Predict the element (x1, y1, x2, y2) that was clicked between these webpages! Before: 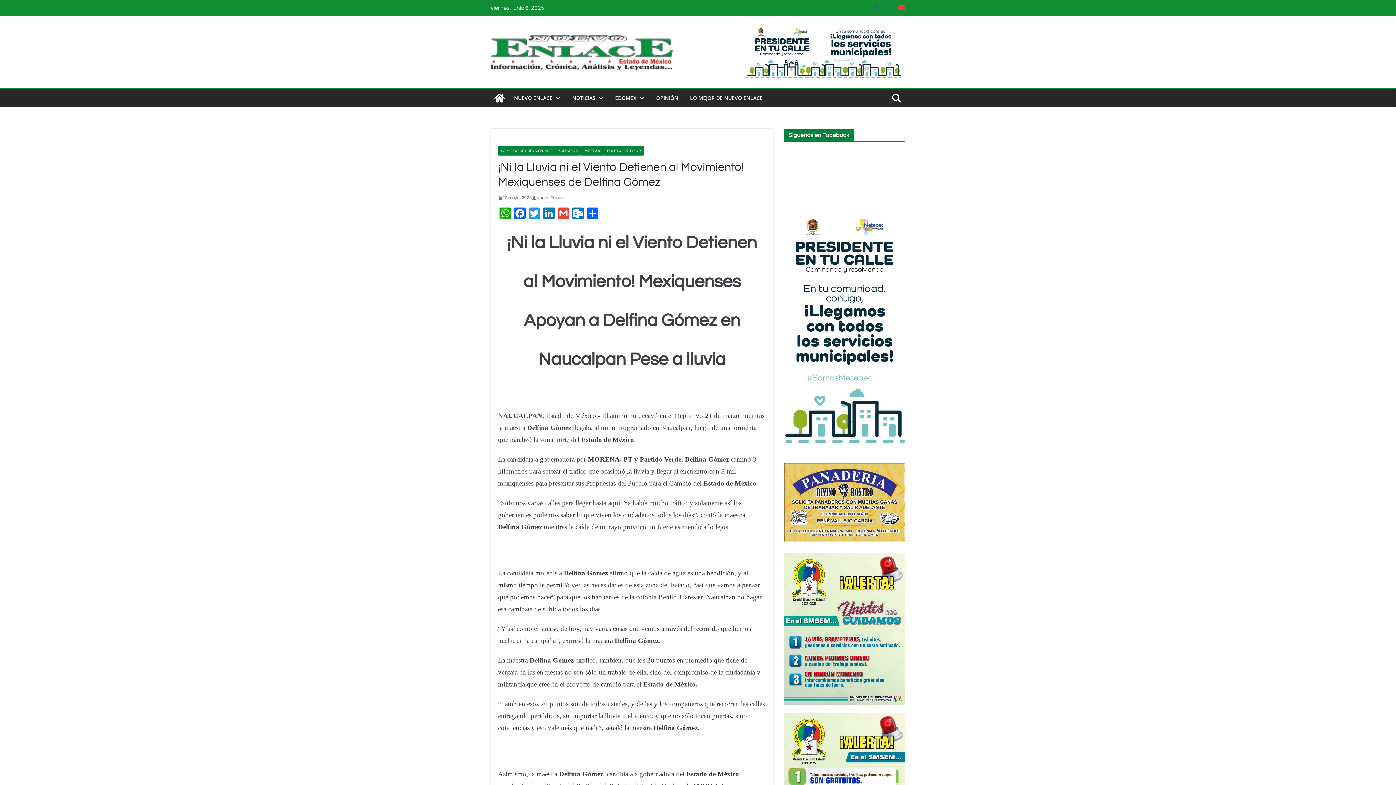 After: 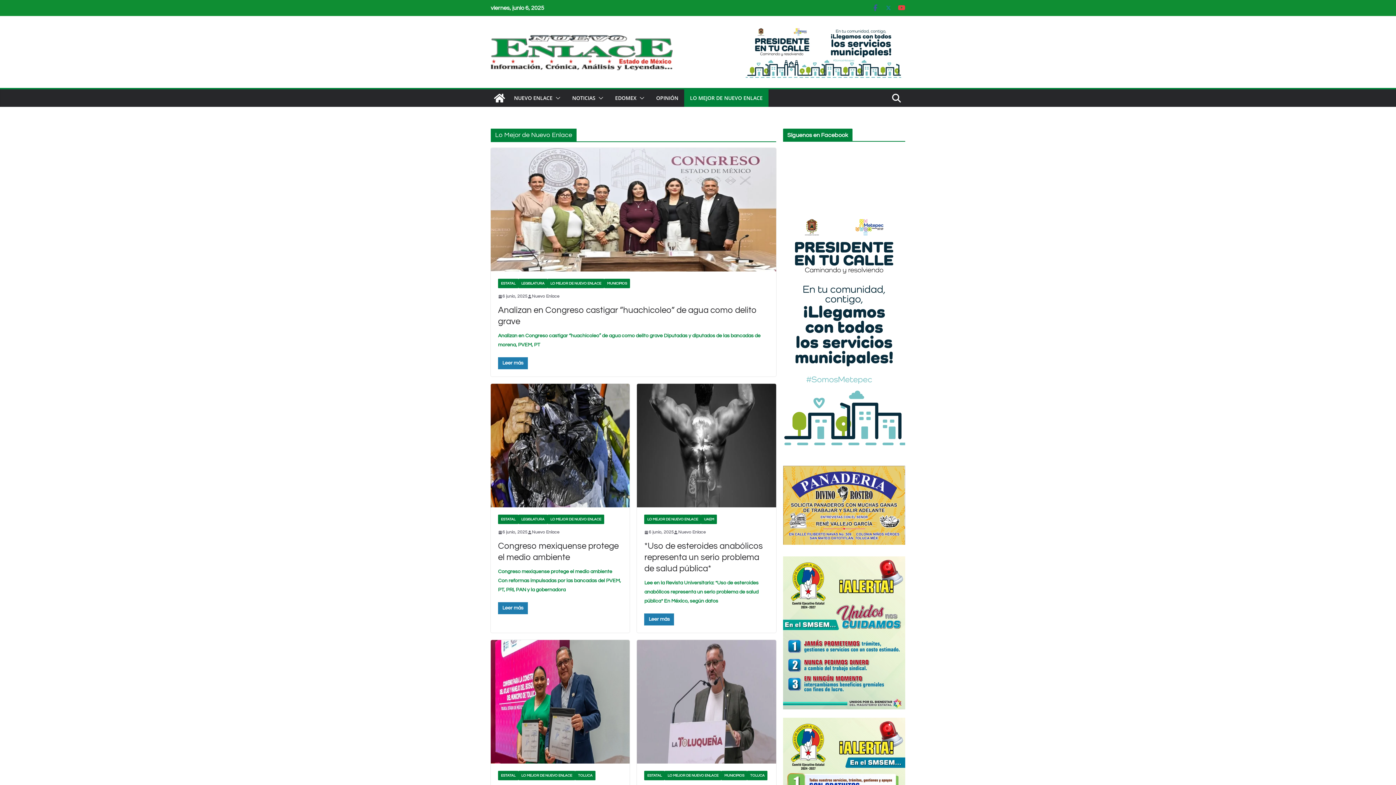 Action: bbox: (690, 93, 762, 103) label: LO MEJOR DE NUEVO ENLACE